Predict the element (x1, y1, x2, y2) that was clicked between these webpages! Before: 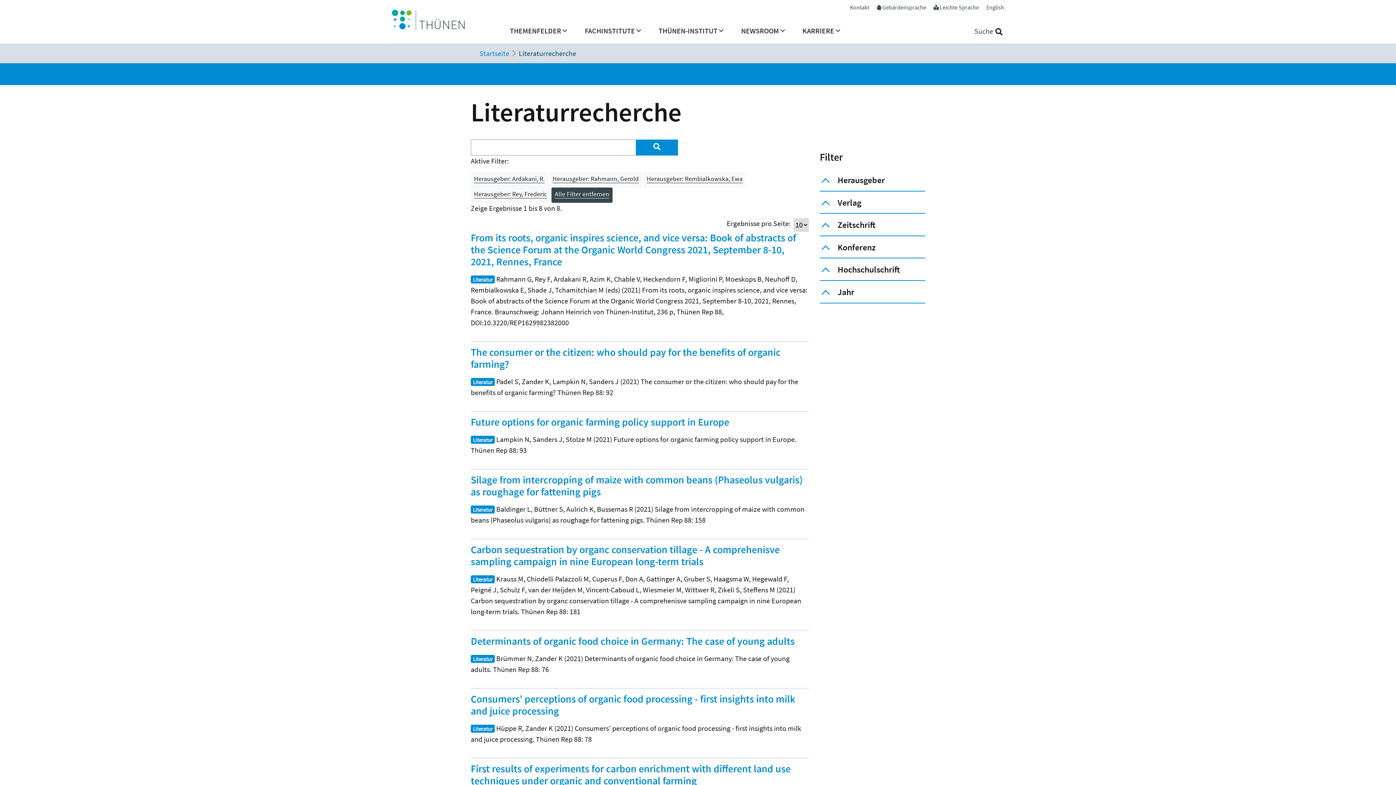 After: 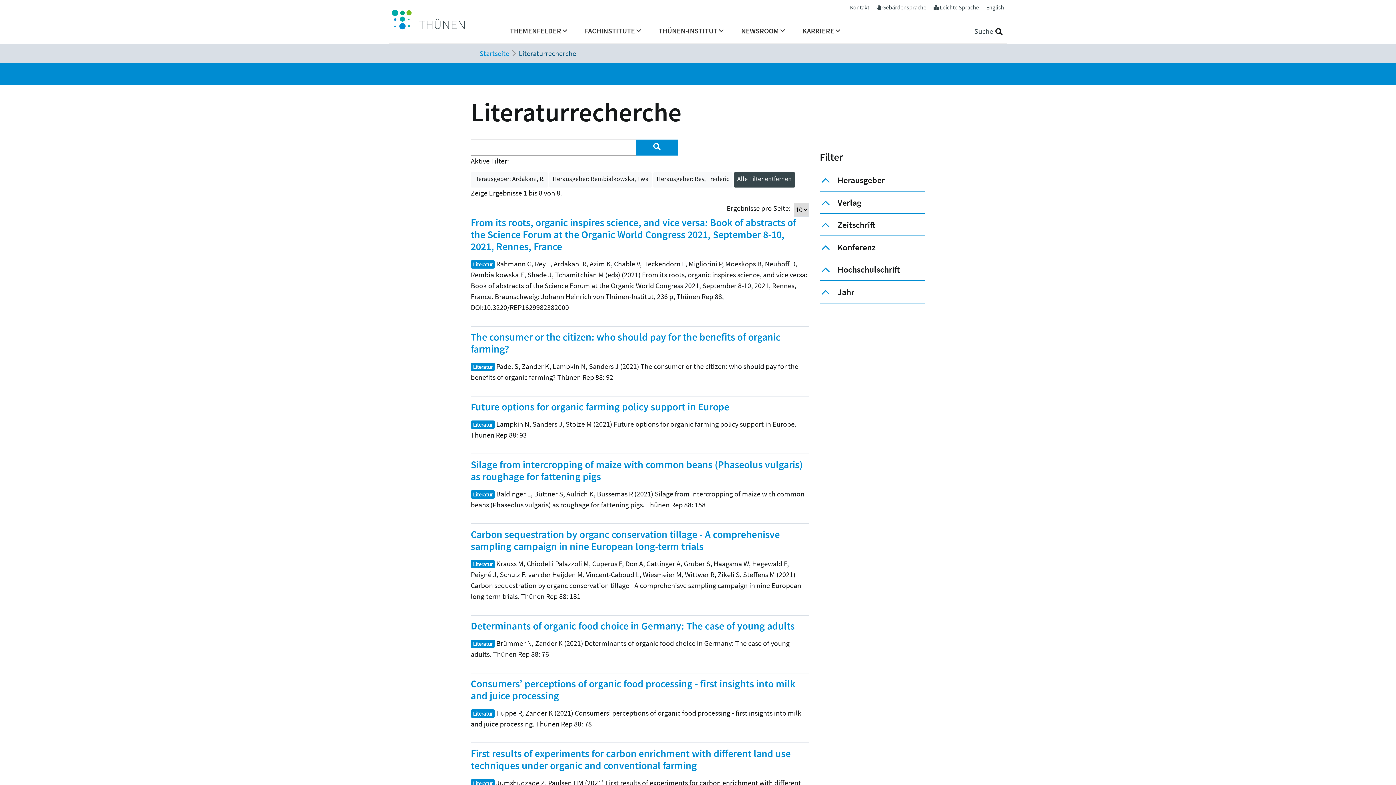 Action: label: Herausgeber: Rahmann, Gerold bbox: (549, 172, 642, 187)